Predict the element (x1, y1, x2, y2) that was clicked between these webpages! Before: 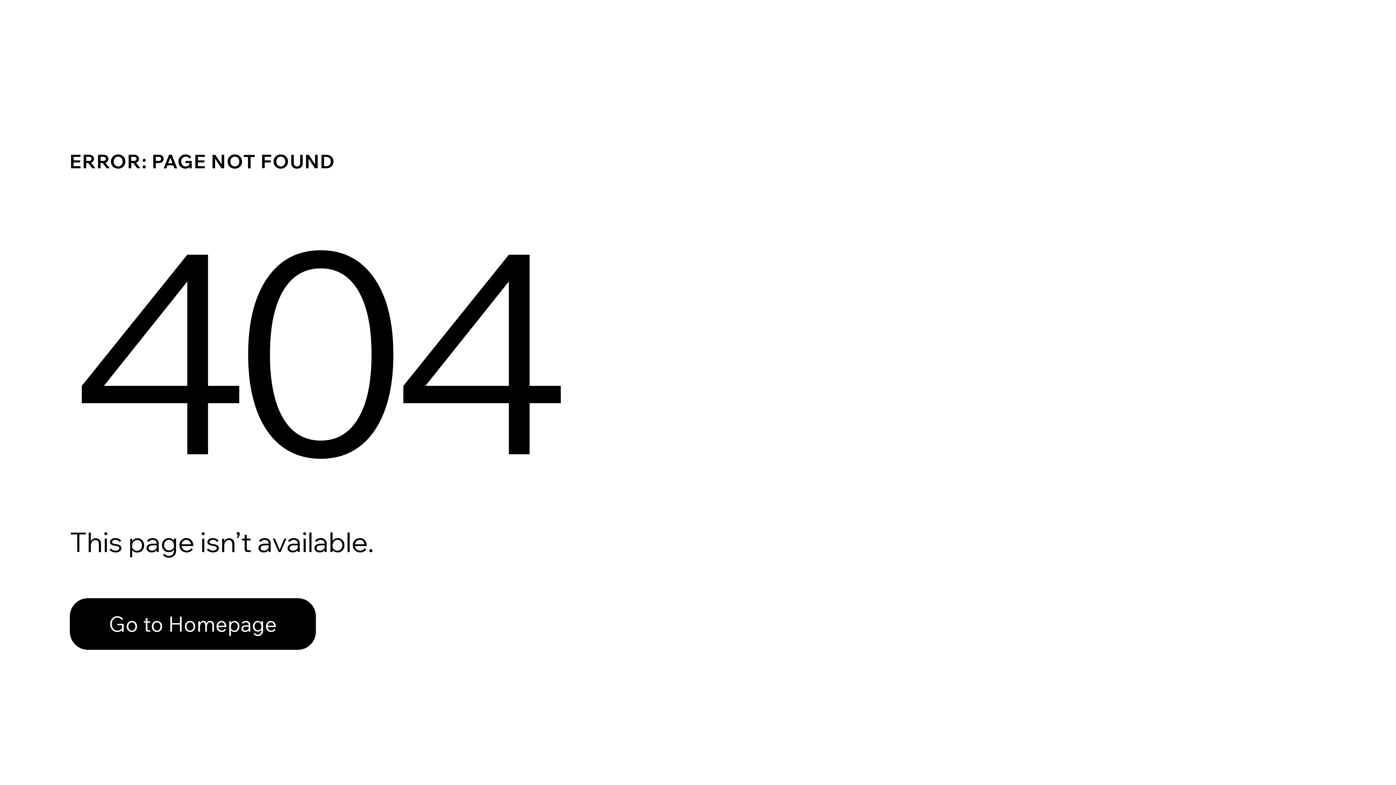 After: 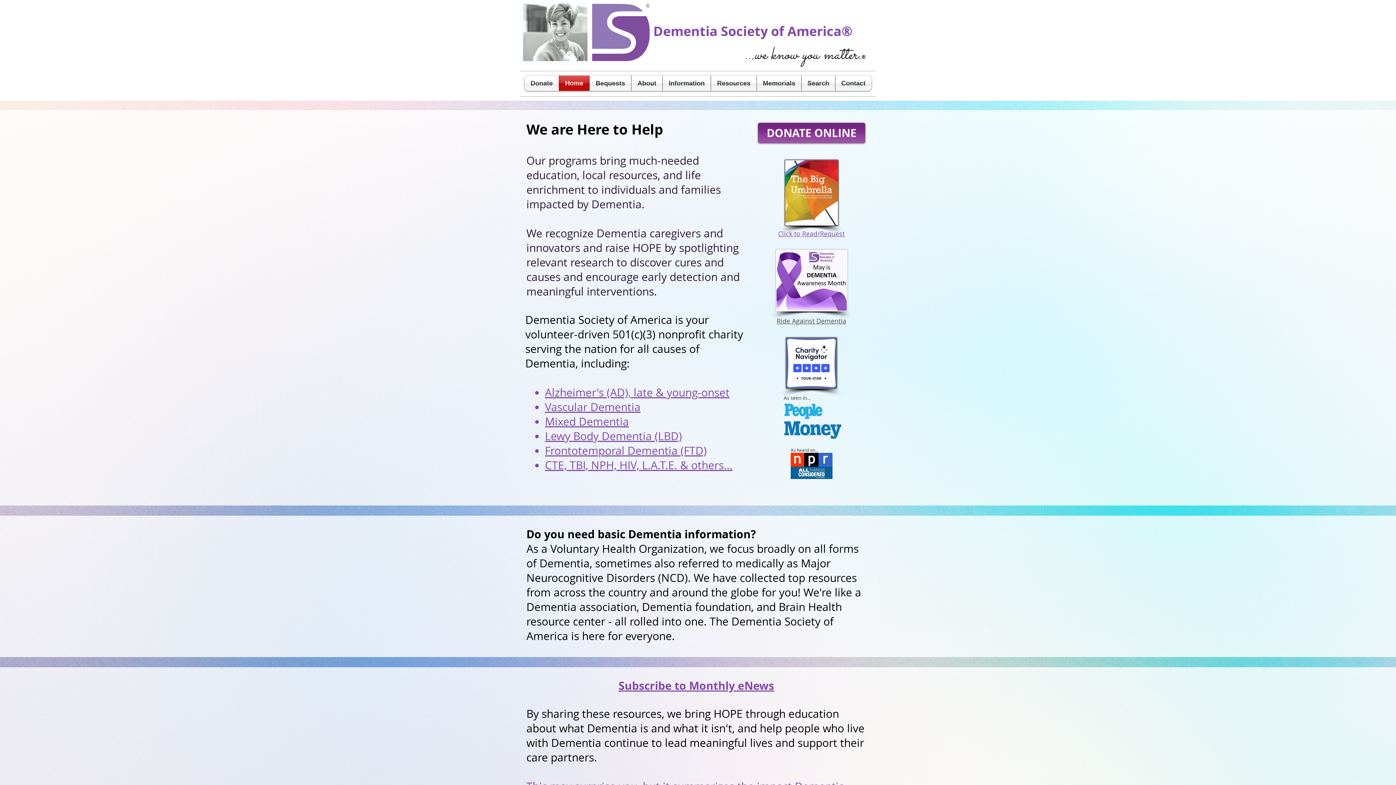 Action: bbox: (69, 598, 316, 650) label: Go to Homepage